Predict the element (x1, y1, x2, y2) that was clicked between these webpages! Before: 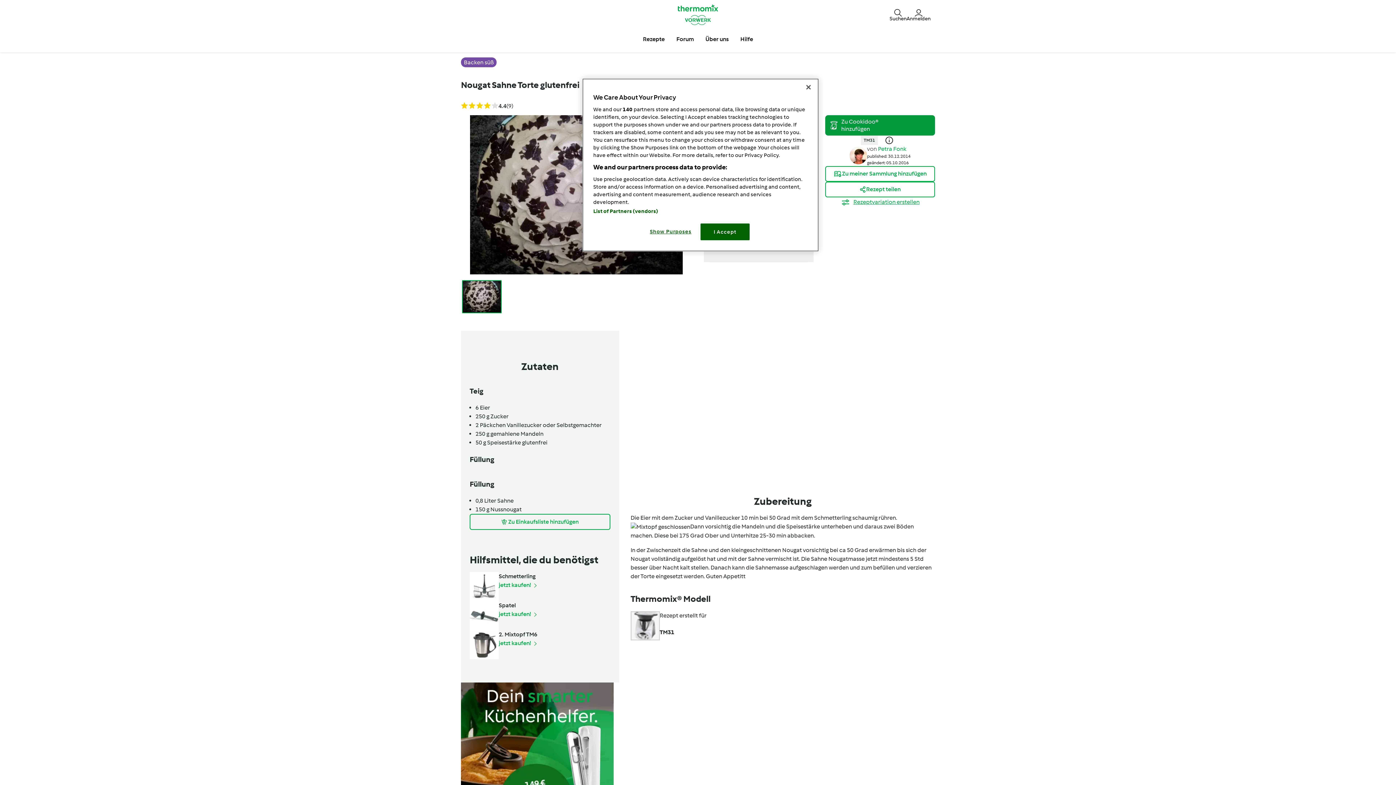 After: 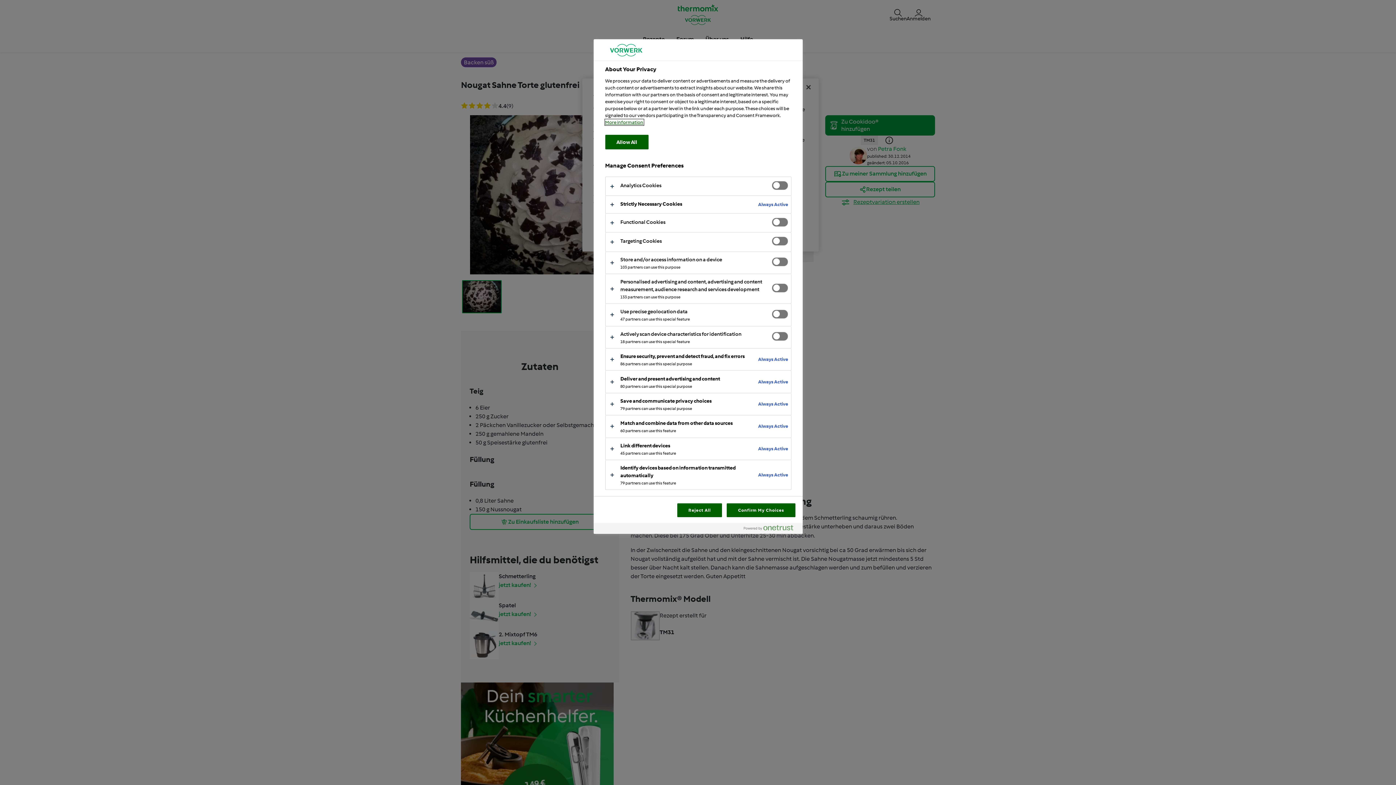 Action: bbox: (646, 223, 695, 239) label: Show Purposes